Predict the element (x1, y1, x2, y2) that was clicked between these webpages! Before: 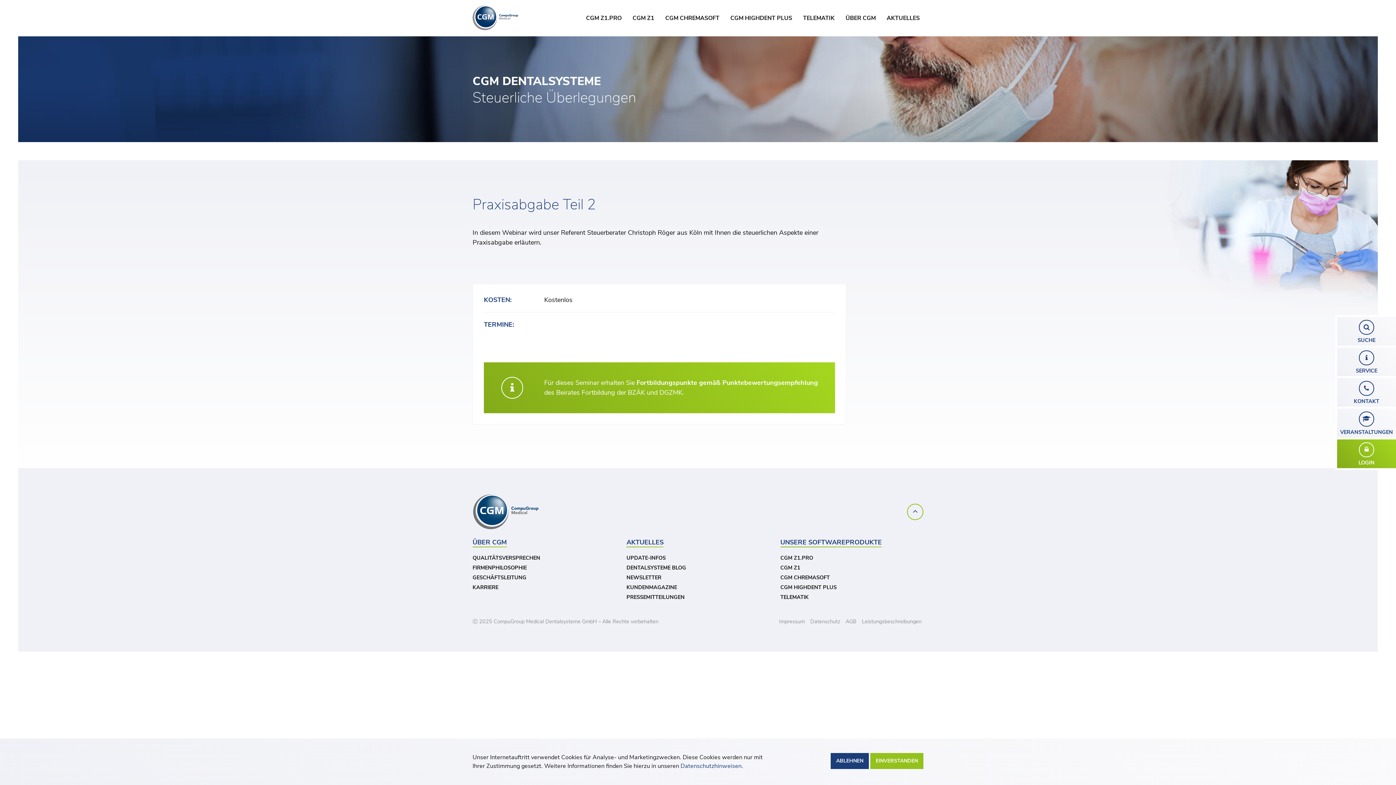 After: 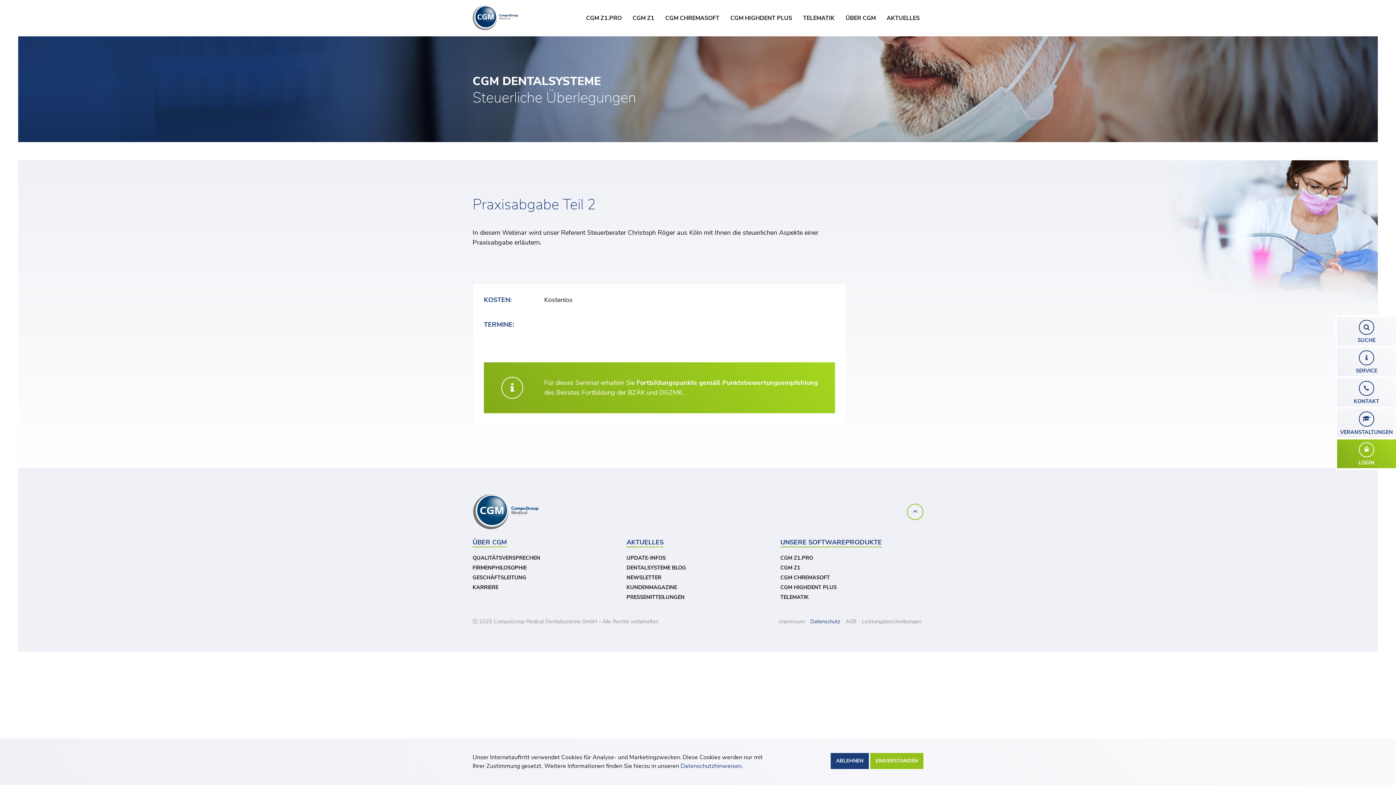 Action: bbox: (810, 618, 840, 625) label: Datenschutz